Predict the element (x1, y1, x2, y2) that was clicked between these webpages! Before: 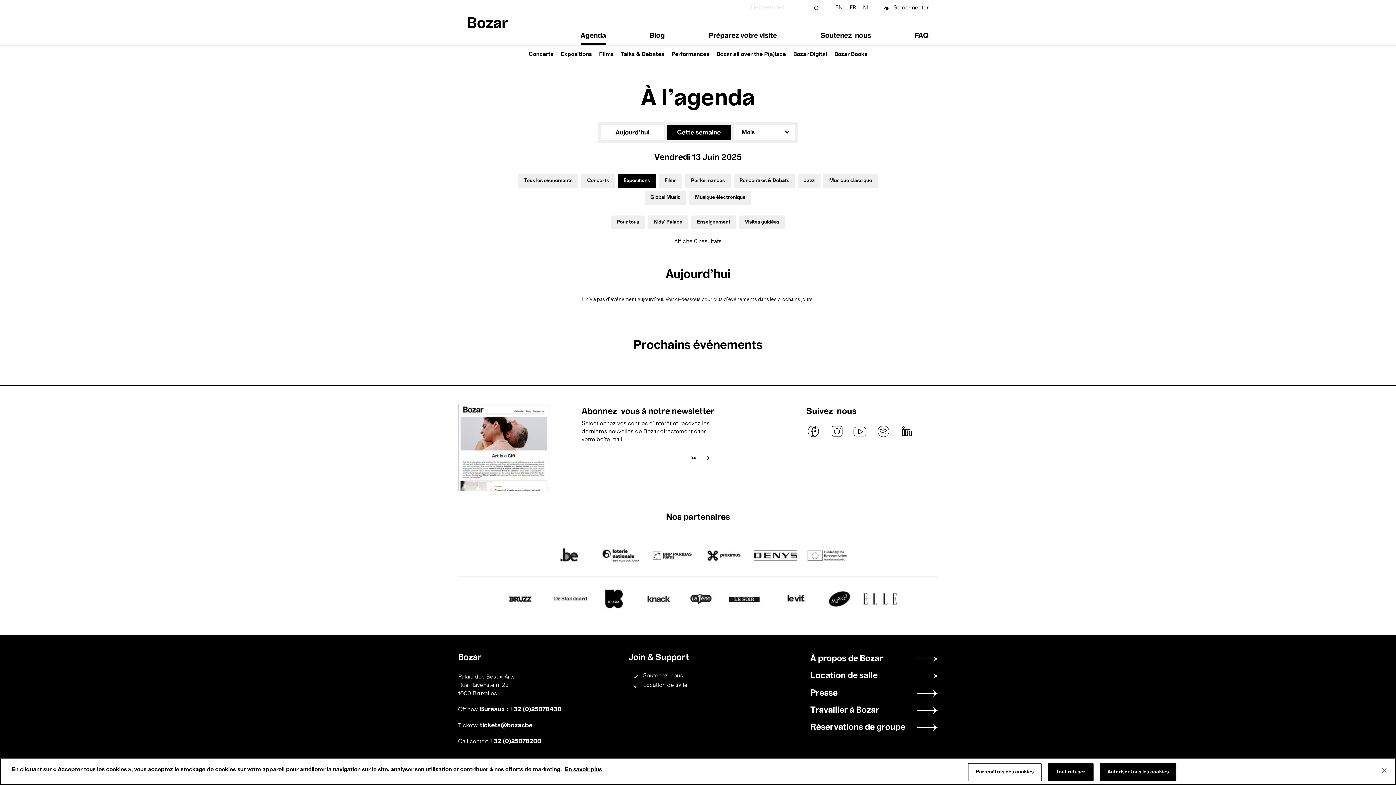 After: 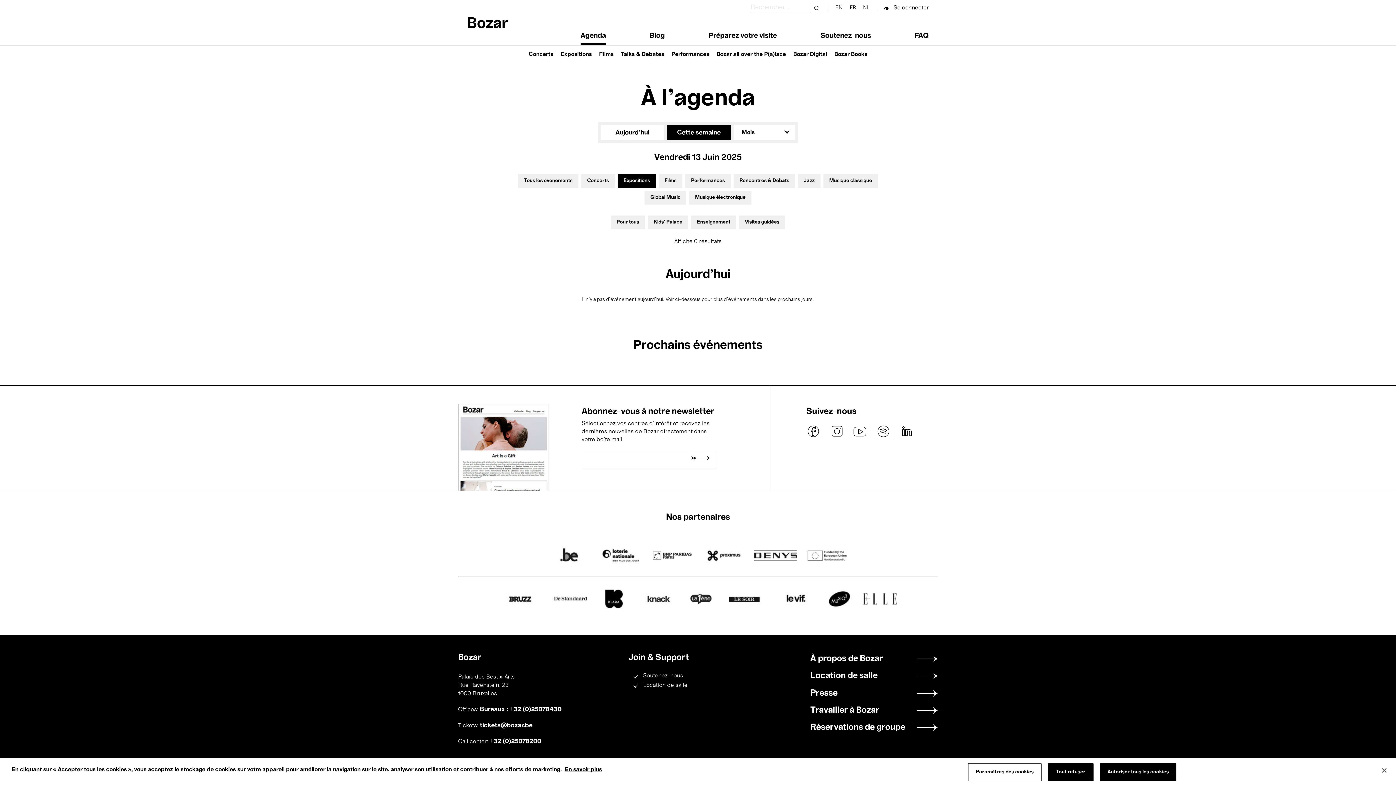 Action: bbox: (774, 590, 817, 610)